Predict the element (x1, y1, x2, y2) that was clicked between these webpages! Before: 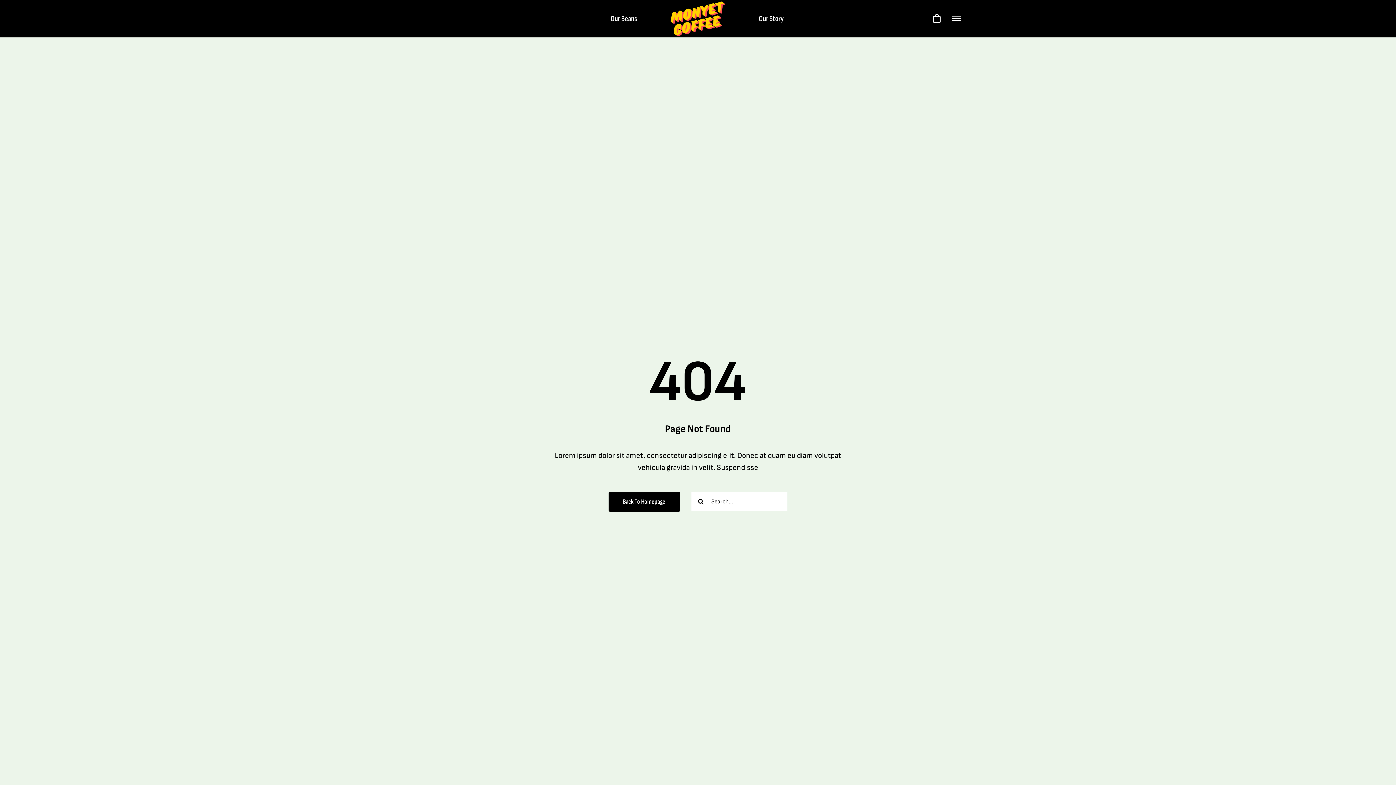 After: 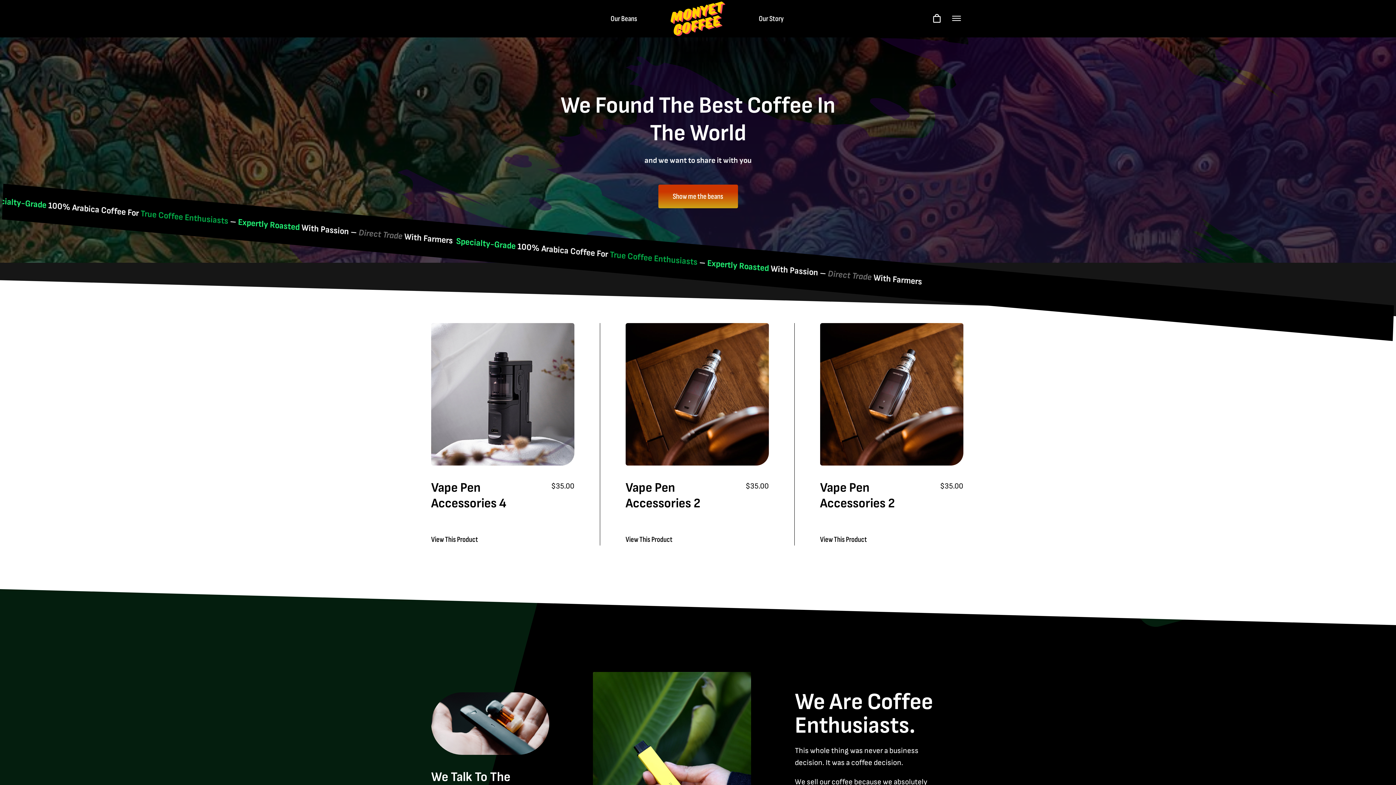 Action: label: Back To Homepage bbox: (608, 492, 680, 512)